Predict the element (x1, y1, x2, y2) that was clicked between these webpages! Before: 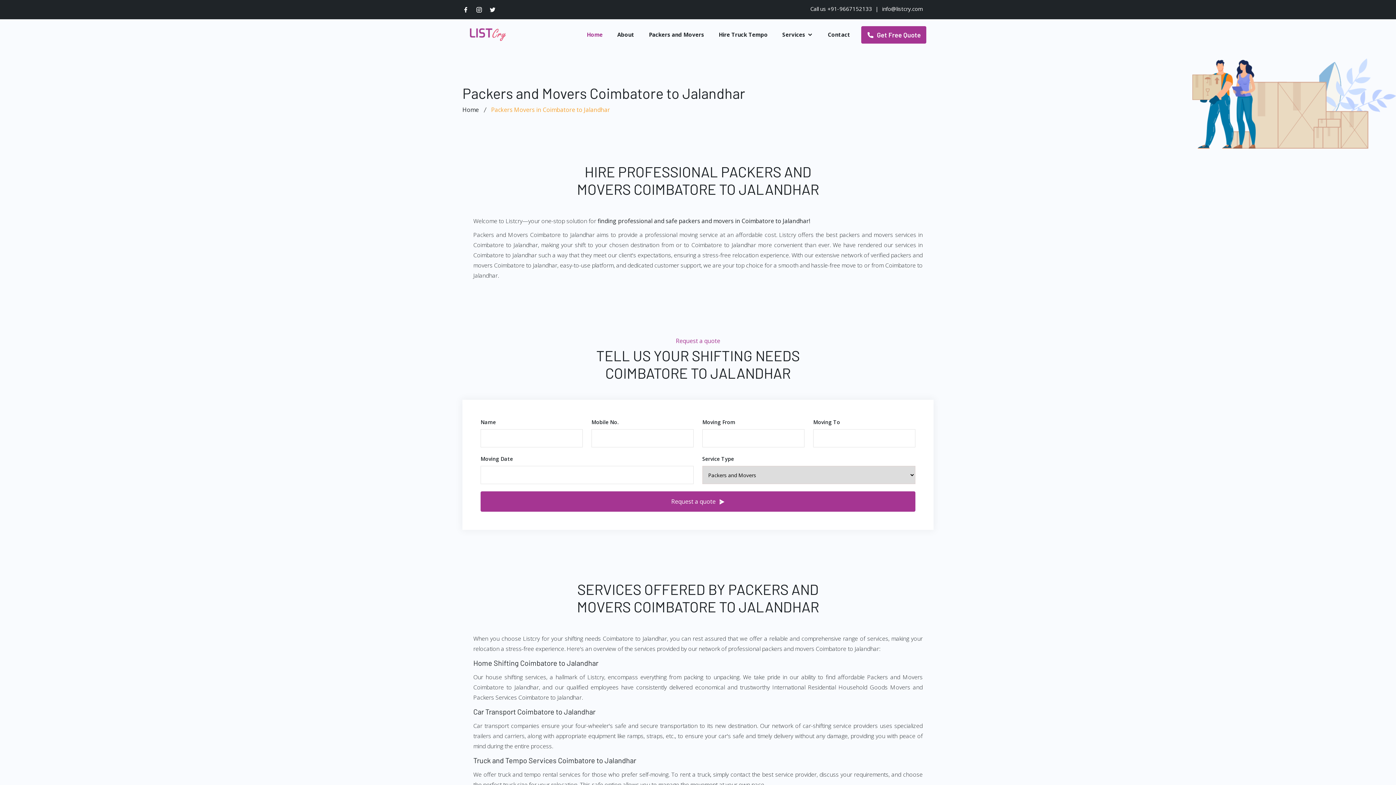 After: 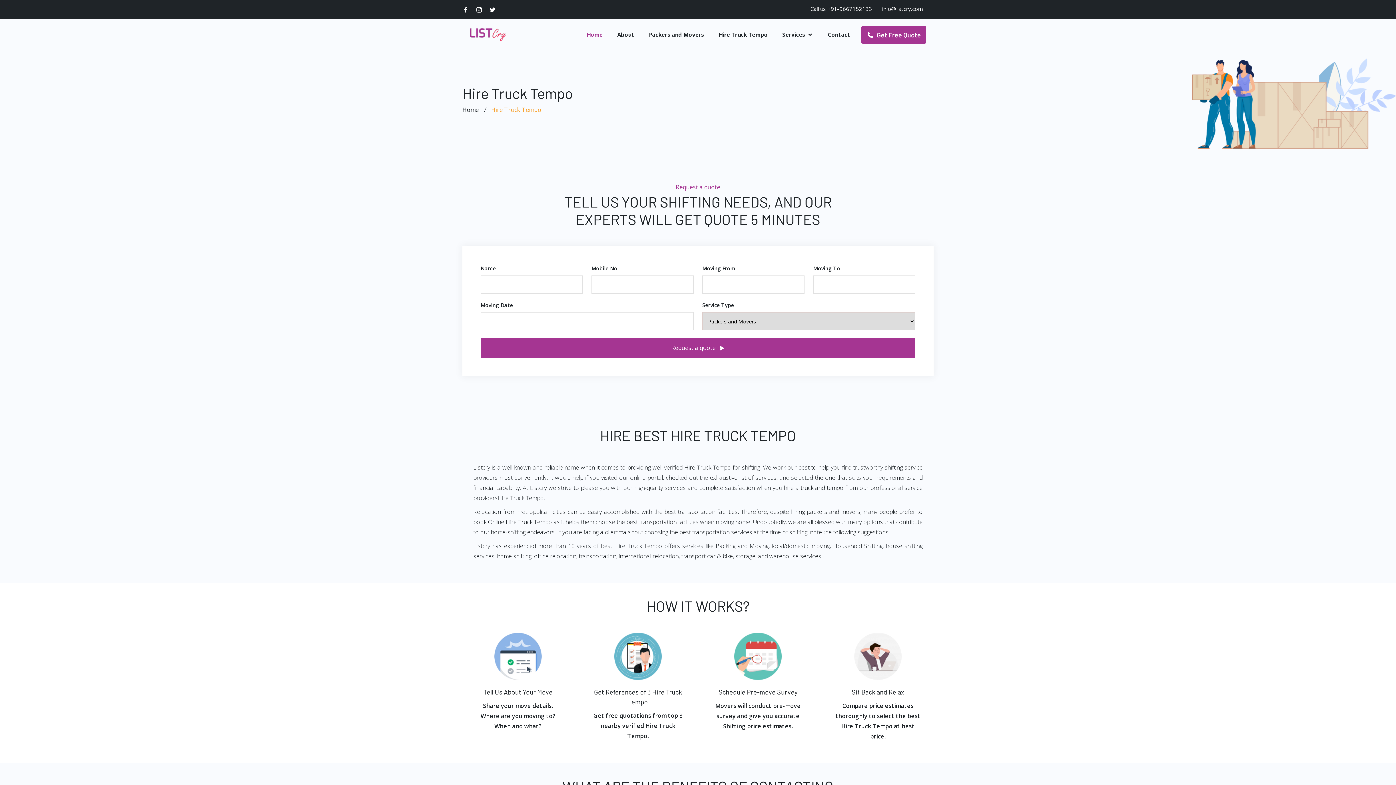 Action: bbox: (718, 32, 768, 37) label: Hire Truck Tempo